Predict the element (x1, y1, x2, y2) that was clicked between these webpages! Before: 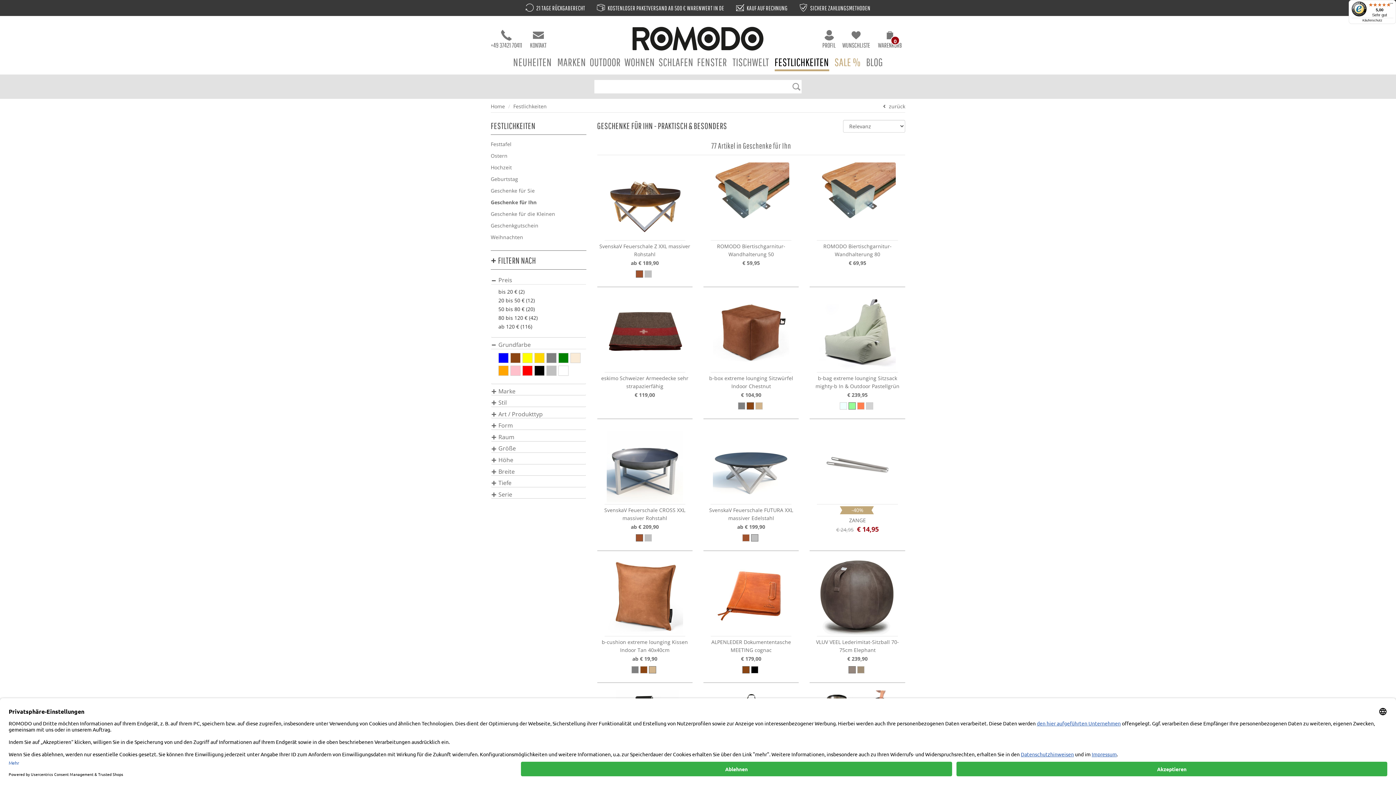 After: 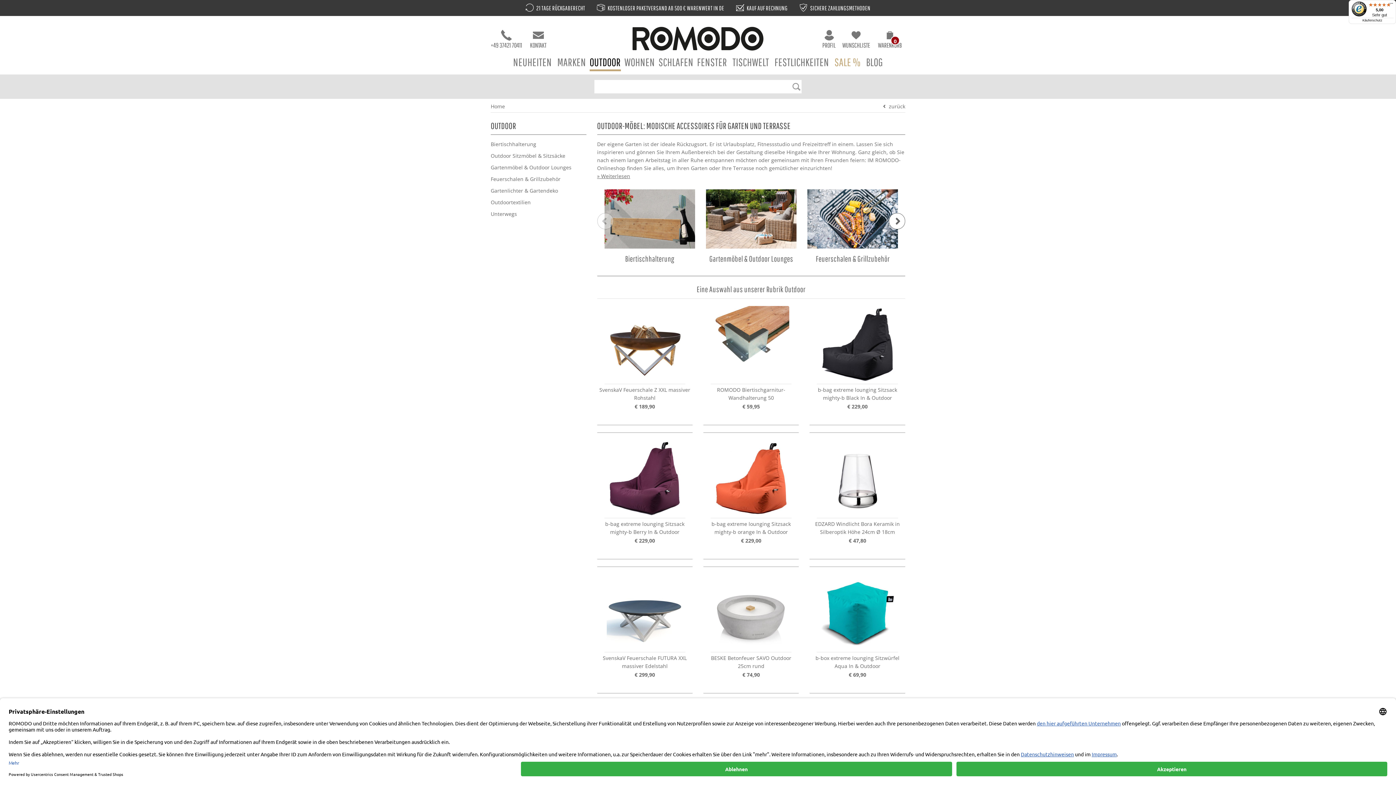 Action: label: OUTDOOR bbox: (589, 53, 620, 71)